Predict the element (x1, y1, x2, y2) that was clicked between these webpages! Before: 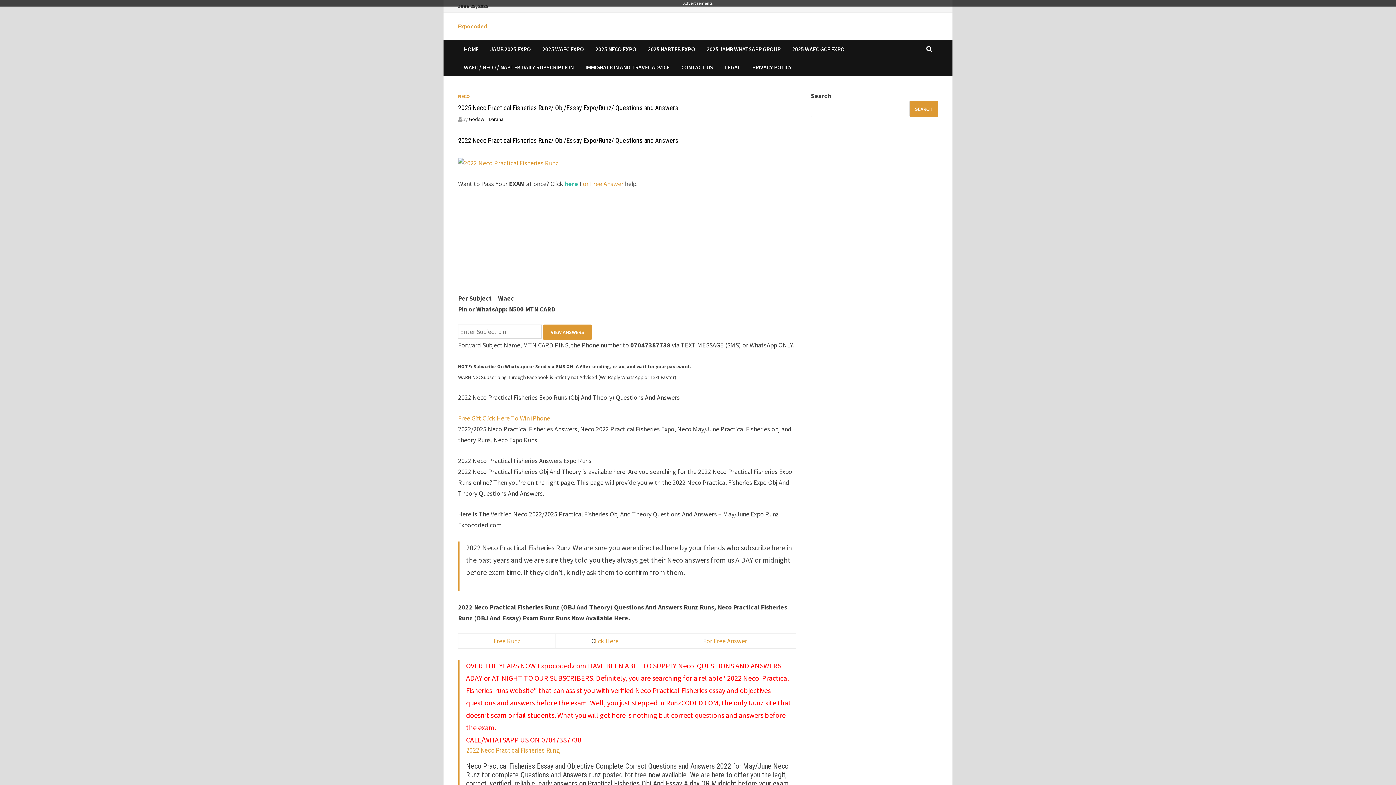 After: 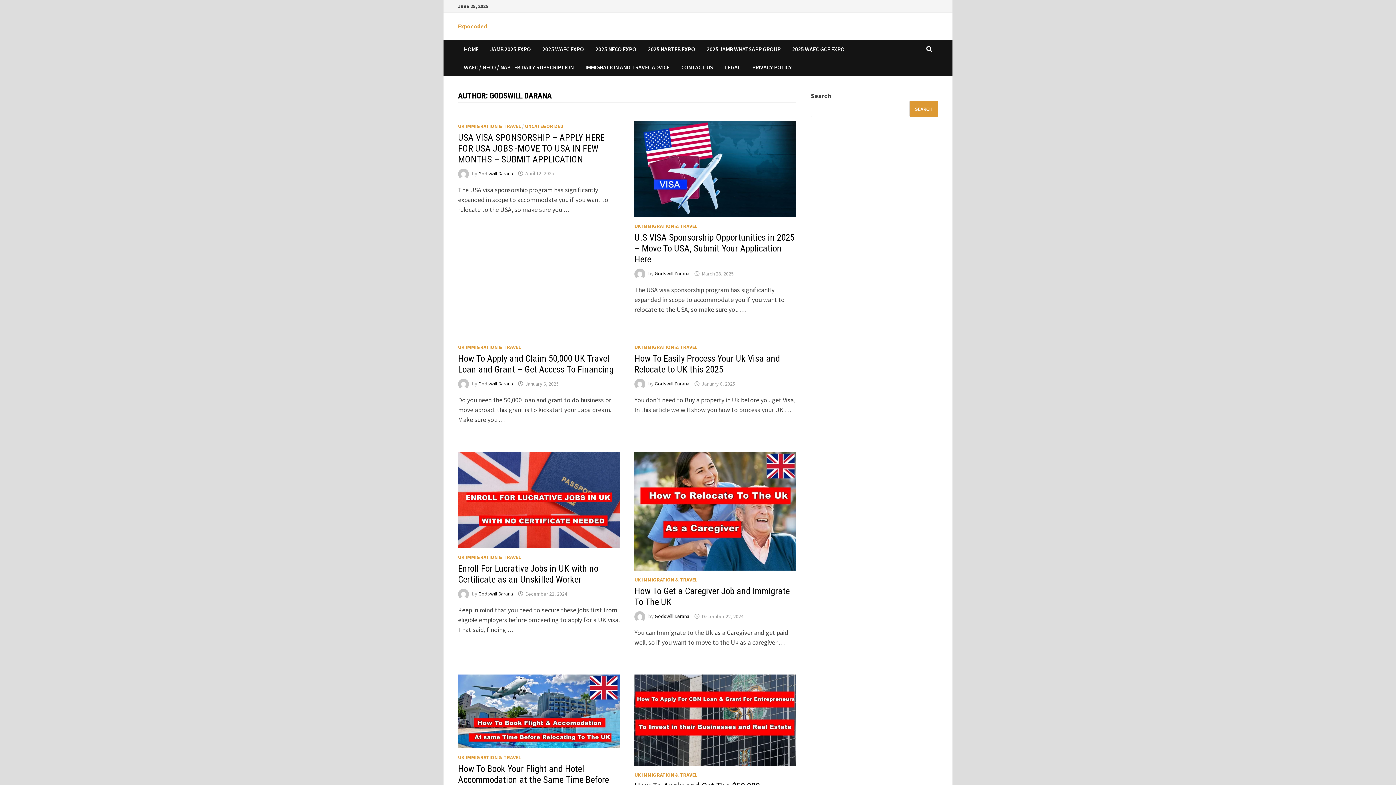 Action: label: Godswill Darana bbox: (469, 116, 503, 122)